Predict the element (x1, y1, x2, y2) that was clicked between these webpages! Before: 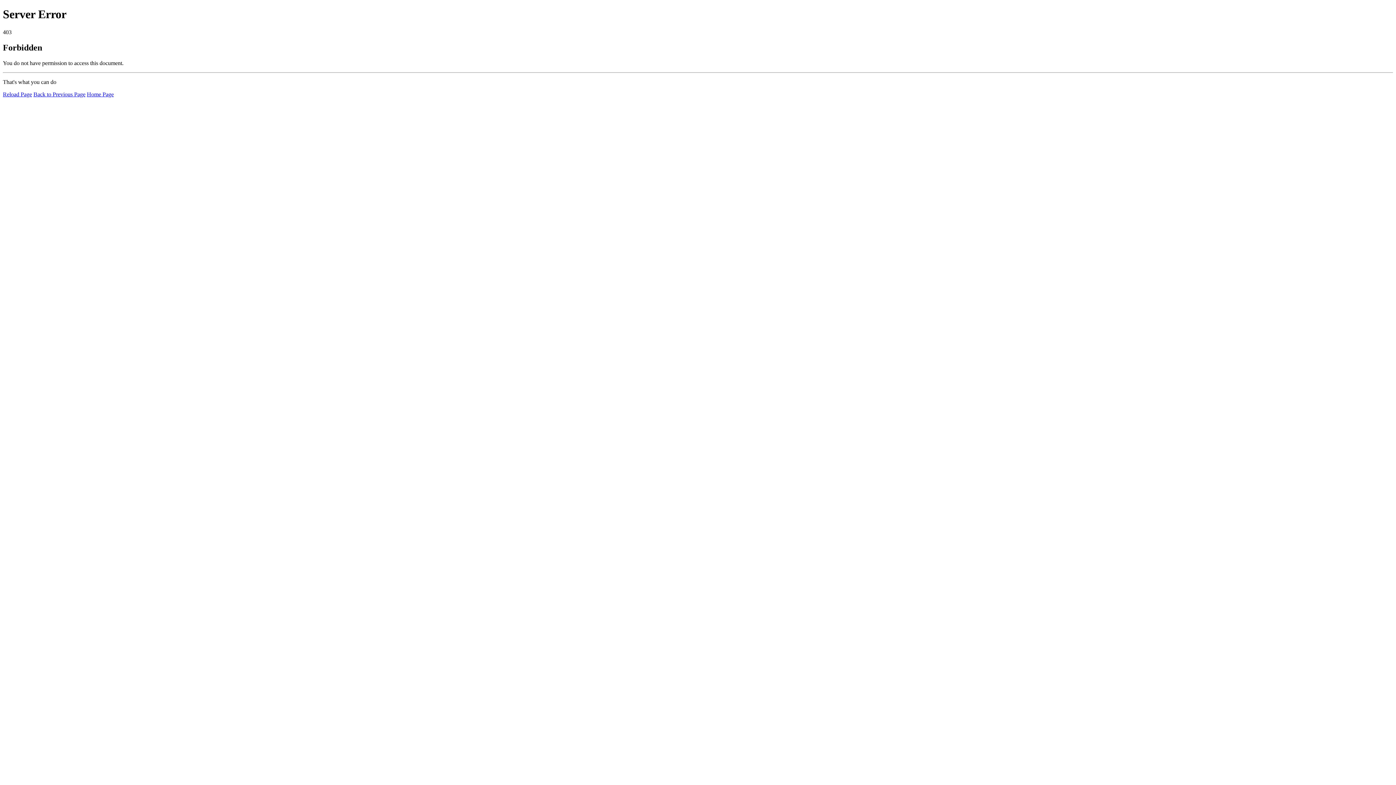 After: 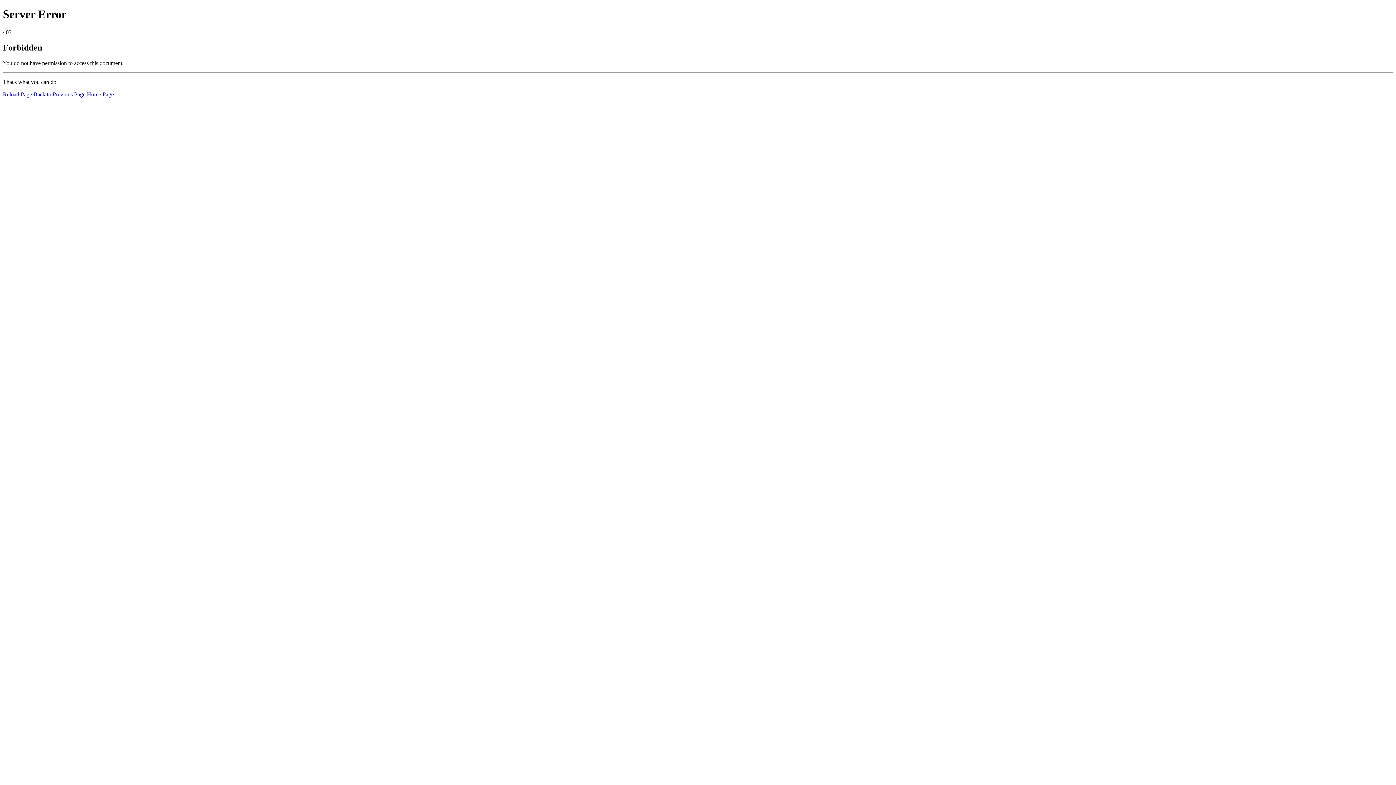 Action: bbox: (2, 91, 32, 97) label: Reload Page